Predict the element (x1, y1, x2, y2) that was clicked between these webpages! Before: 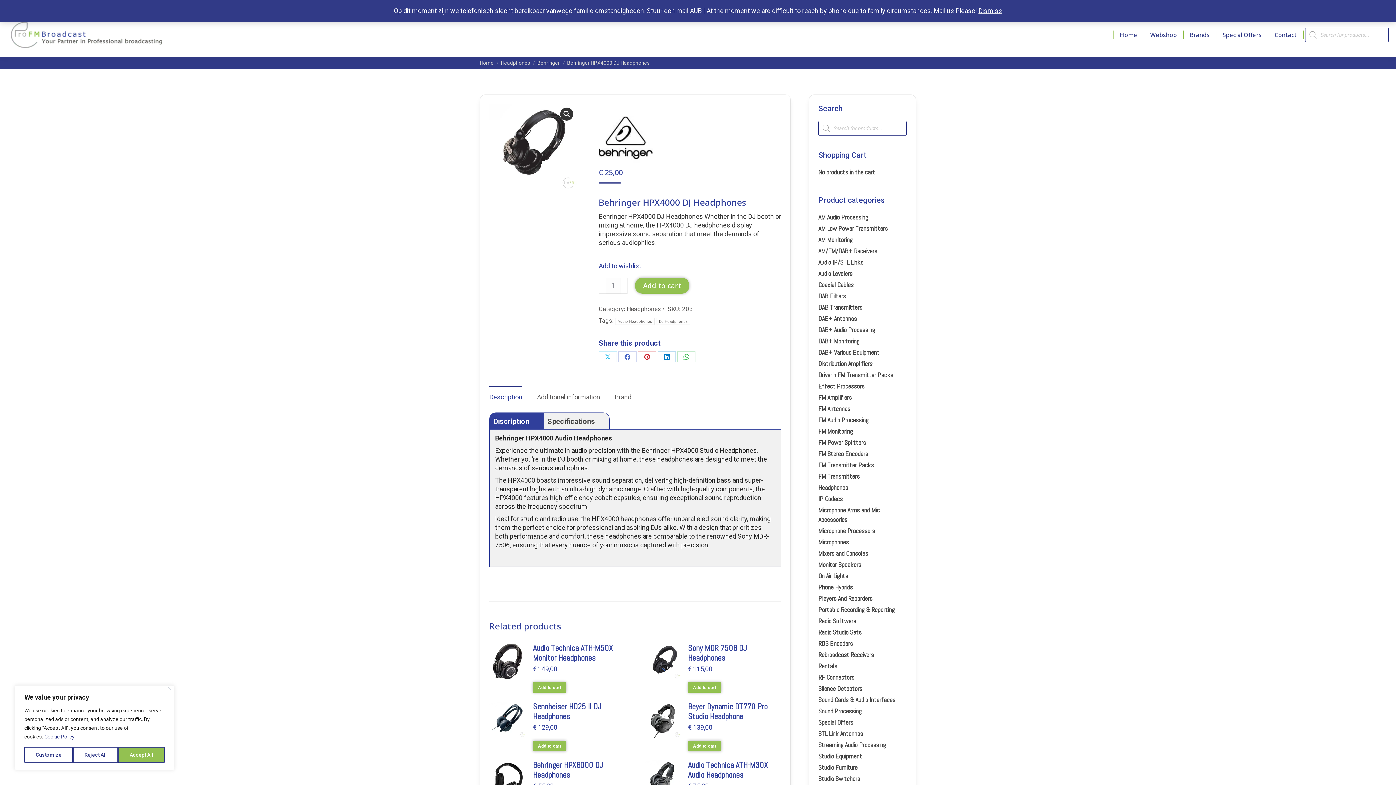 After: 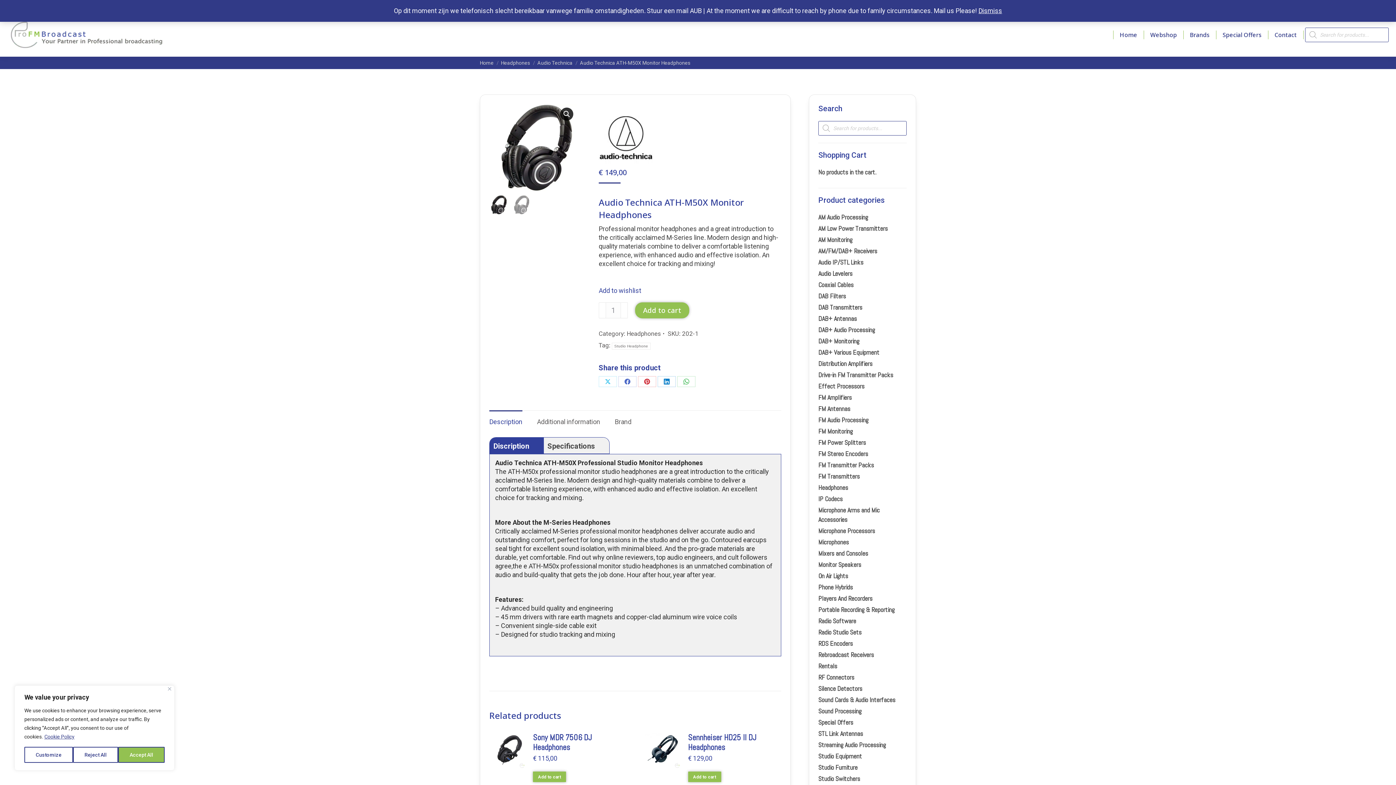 Action: bbox: (489, 643, 525, 693)